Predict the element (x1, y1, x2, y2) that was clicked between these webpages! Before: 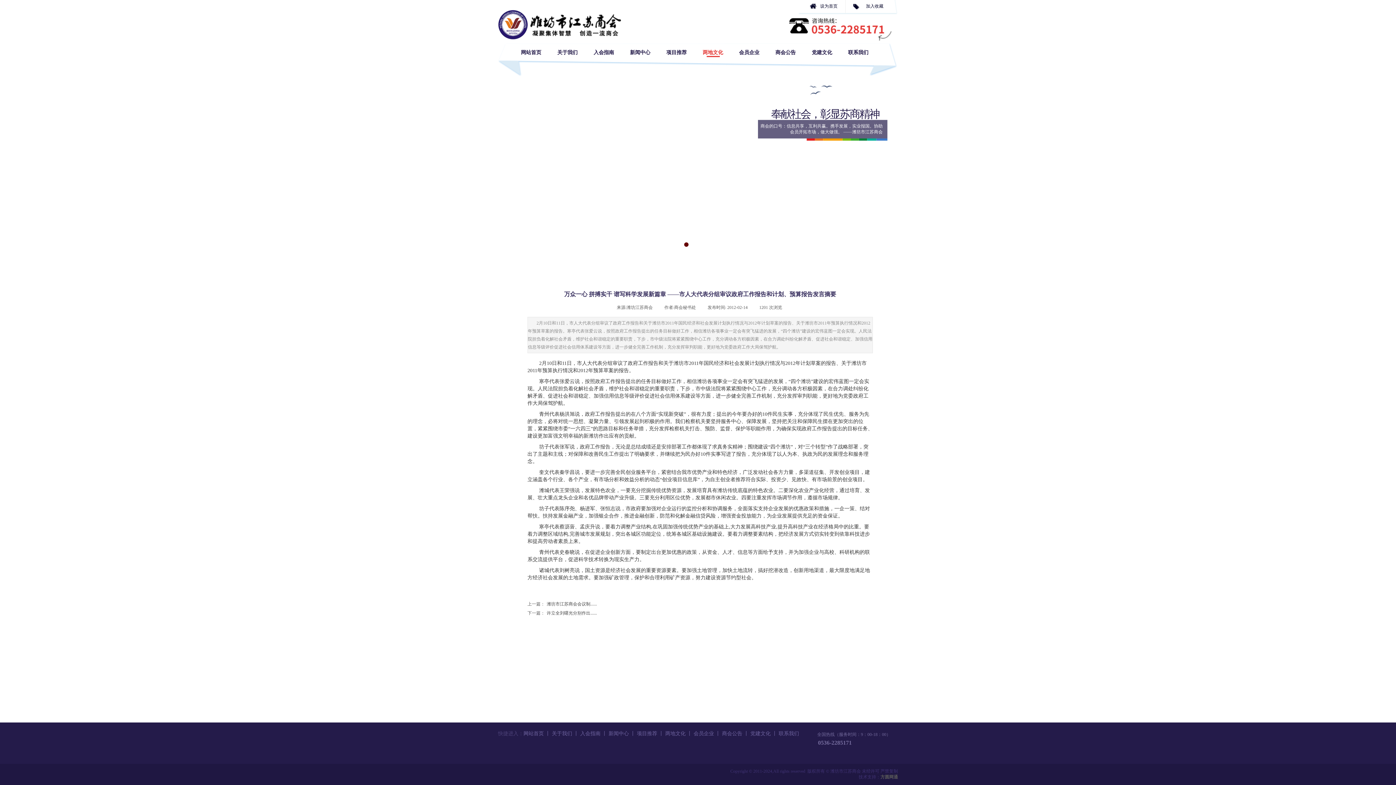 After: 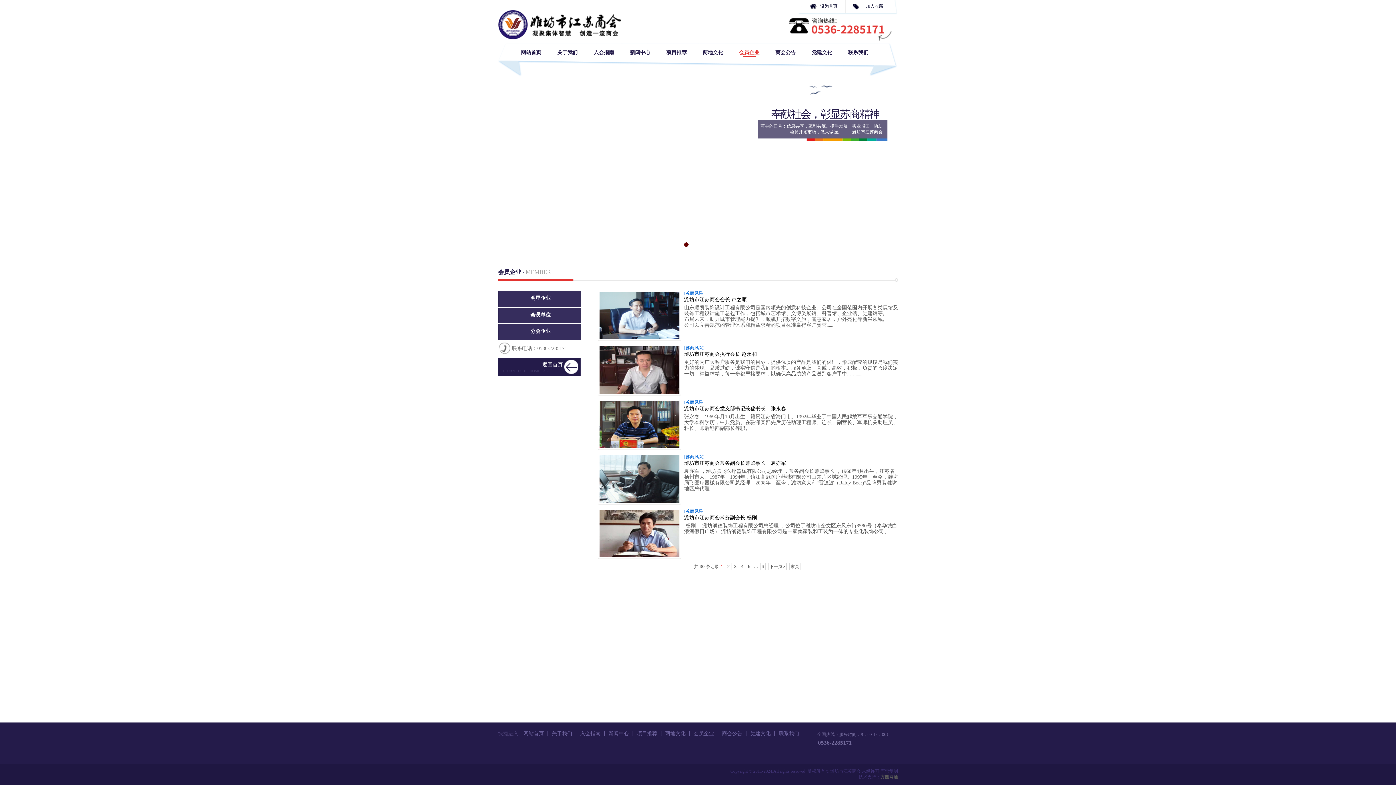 Action: label: 会员企业 bbox: (733, 44, 765, 60)